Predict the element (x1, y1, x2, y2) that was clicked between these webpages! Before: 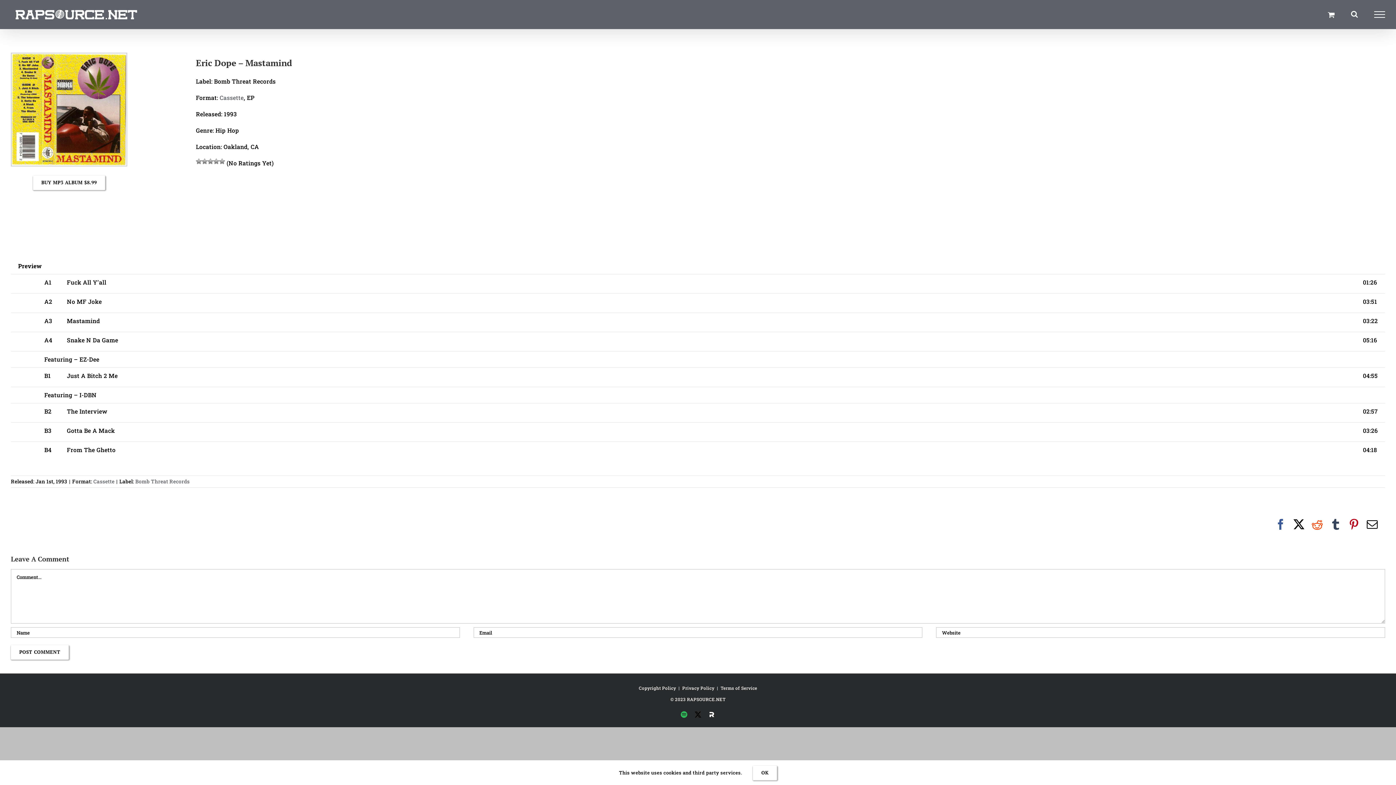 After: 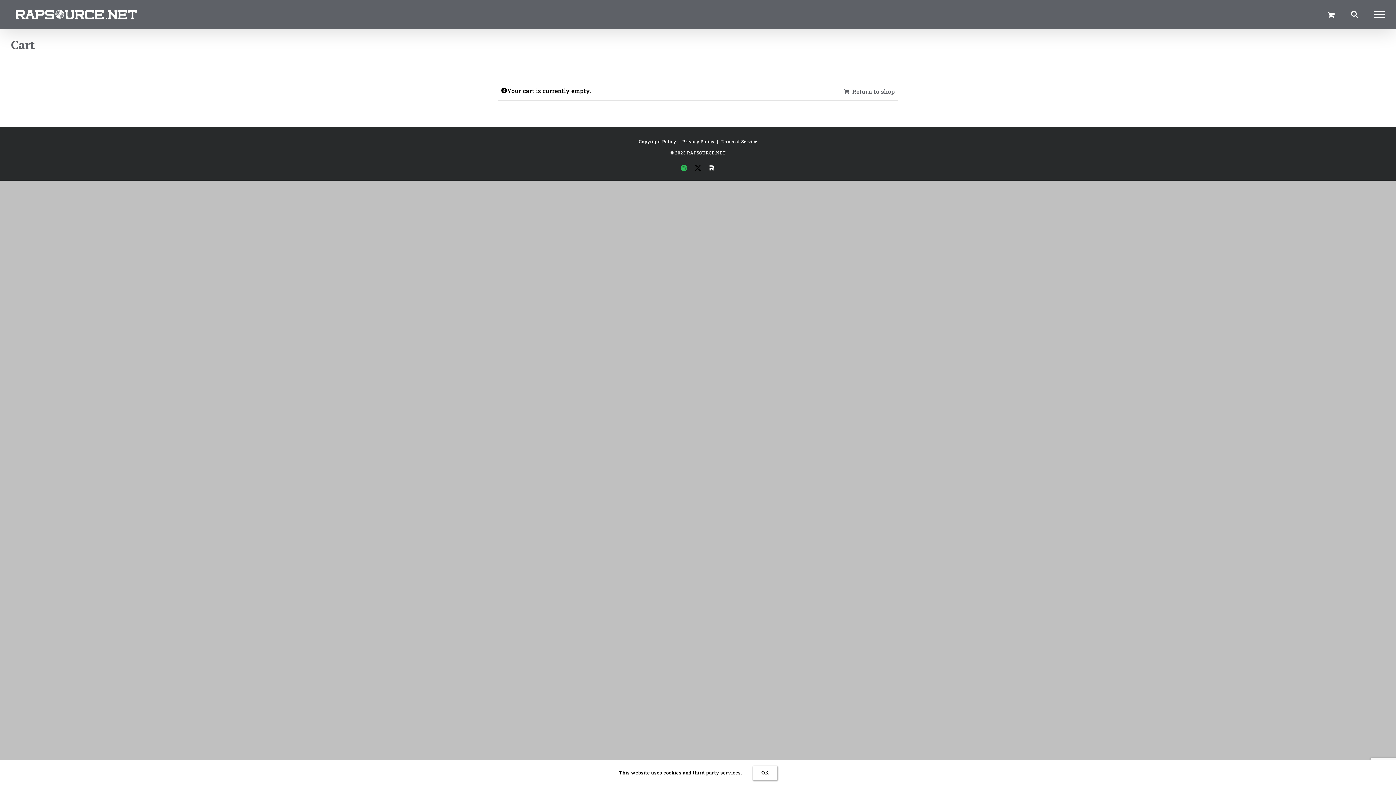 Action: bbox: (1328, 10, 1335, 18) label: Toggle Shopping Cart